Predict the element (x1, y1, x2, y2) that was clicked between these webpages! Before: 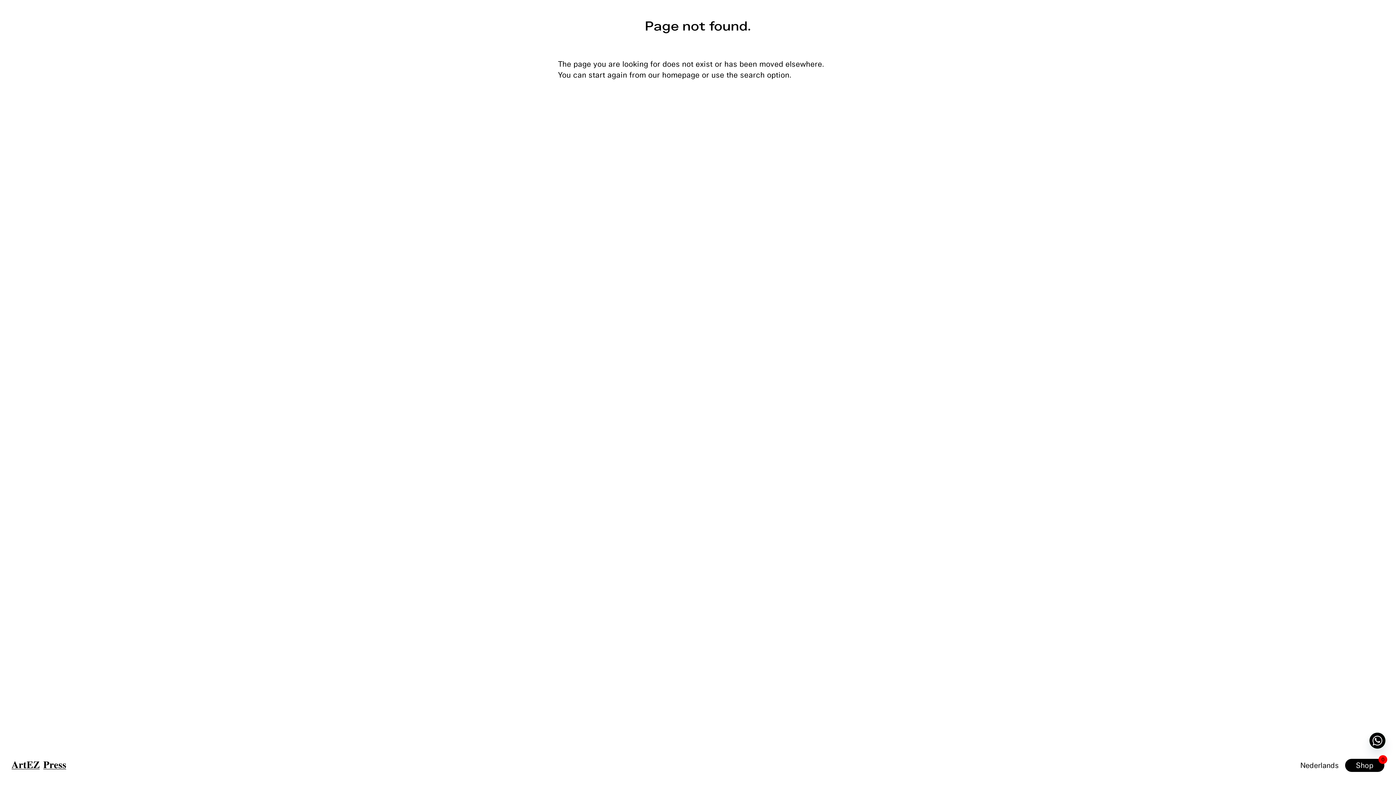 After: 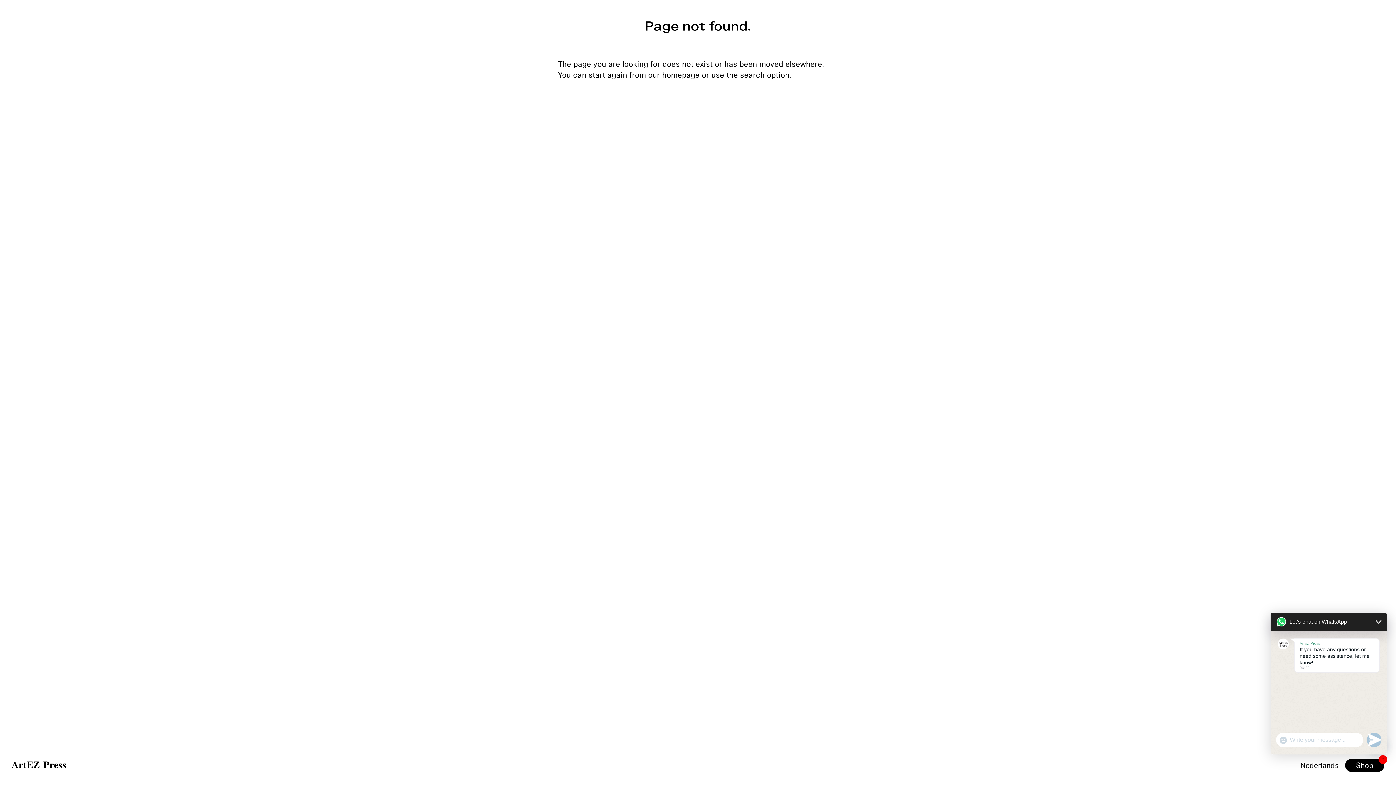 Action: label: Whatsapp bbox: (1369, 733, 1385, 749)